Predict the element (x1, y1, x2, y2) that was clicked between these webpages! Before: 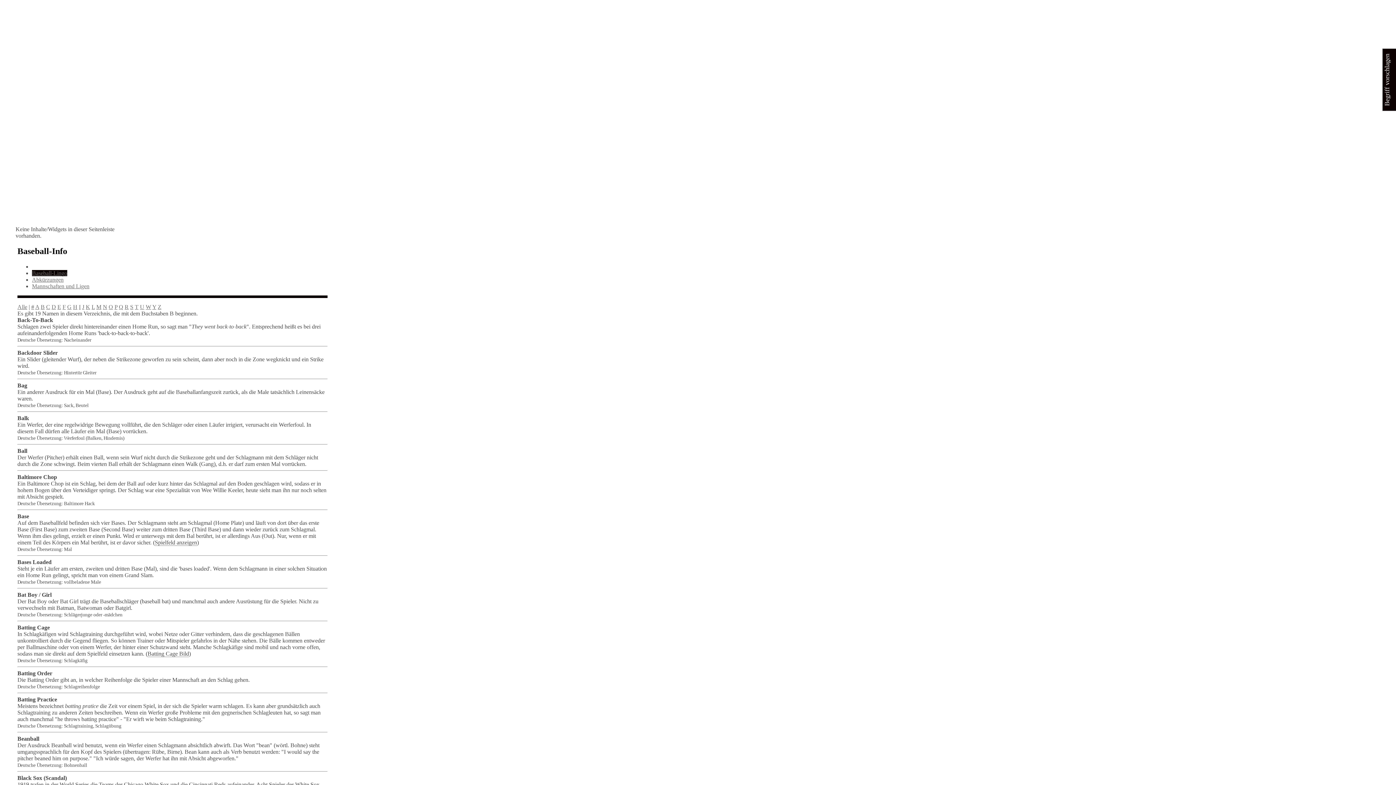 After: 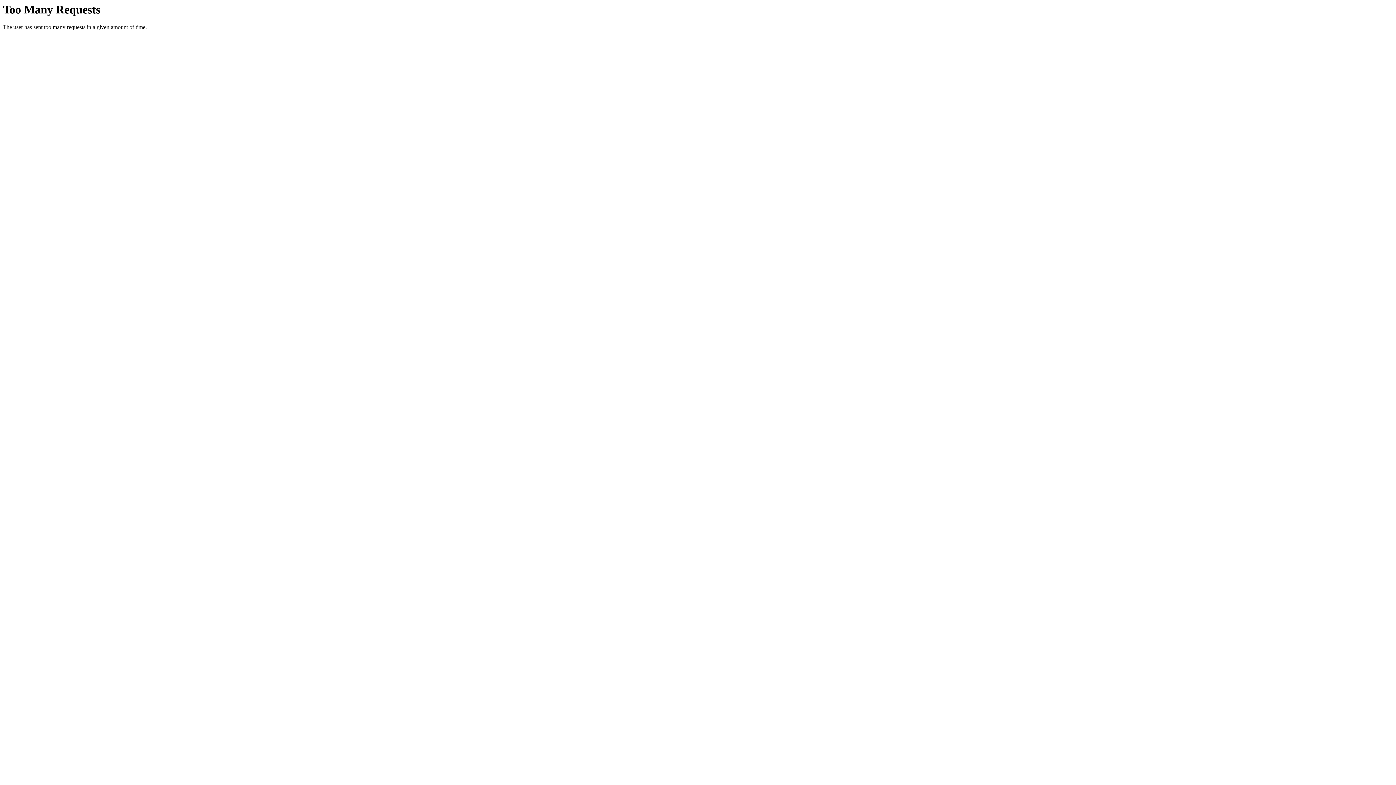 Action: bbox: (85, 304, 90, 310) label: K